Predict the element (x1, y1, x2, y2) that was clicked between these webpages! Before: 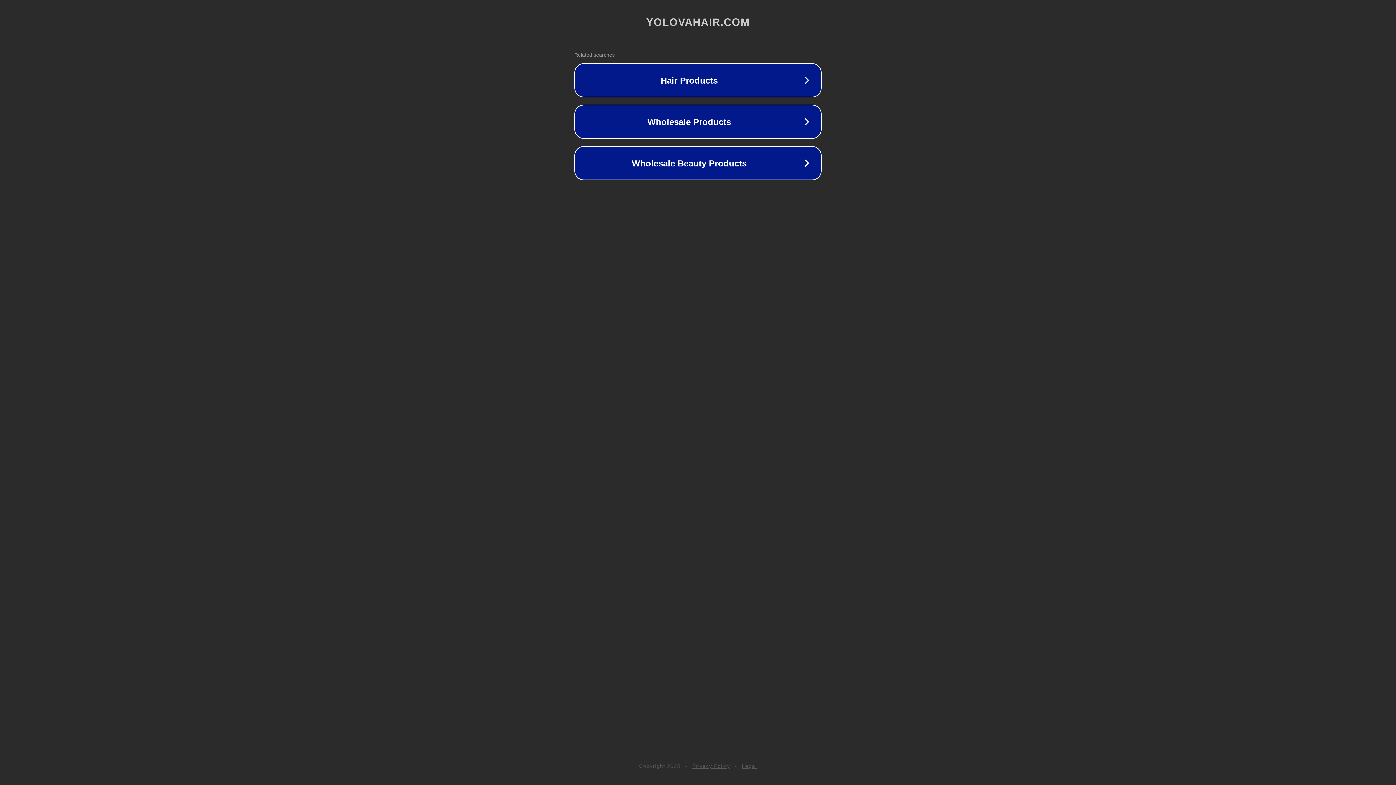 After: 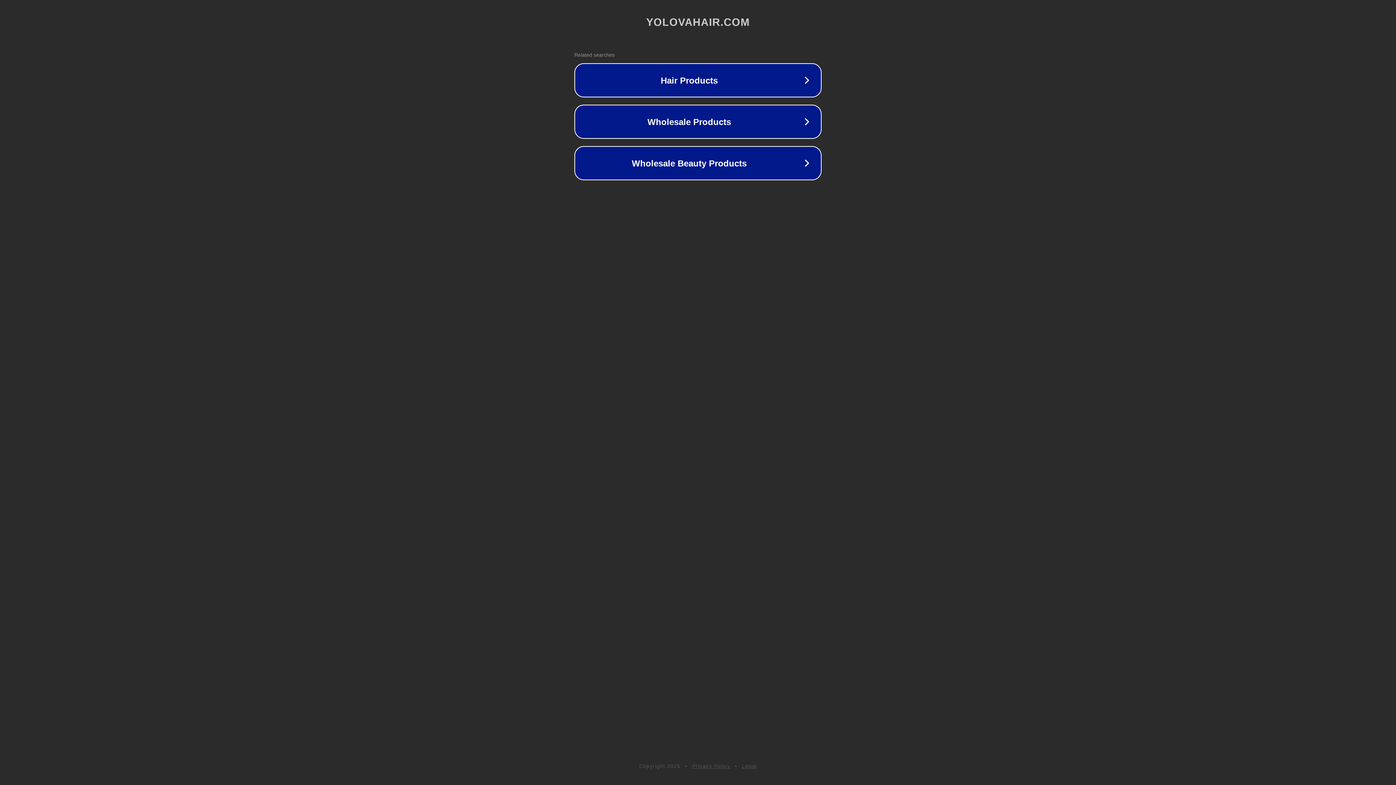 Action: bbox: (742, 763, 757, 769) label: Legal